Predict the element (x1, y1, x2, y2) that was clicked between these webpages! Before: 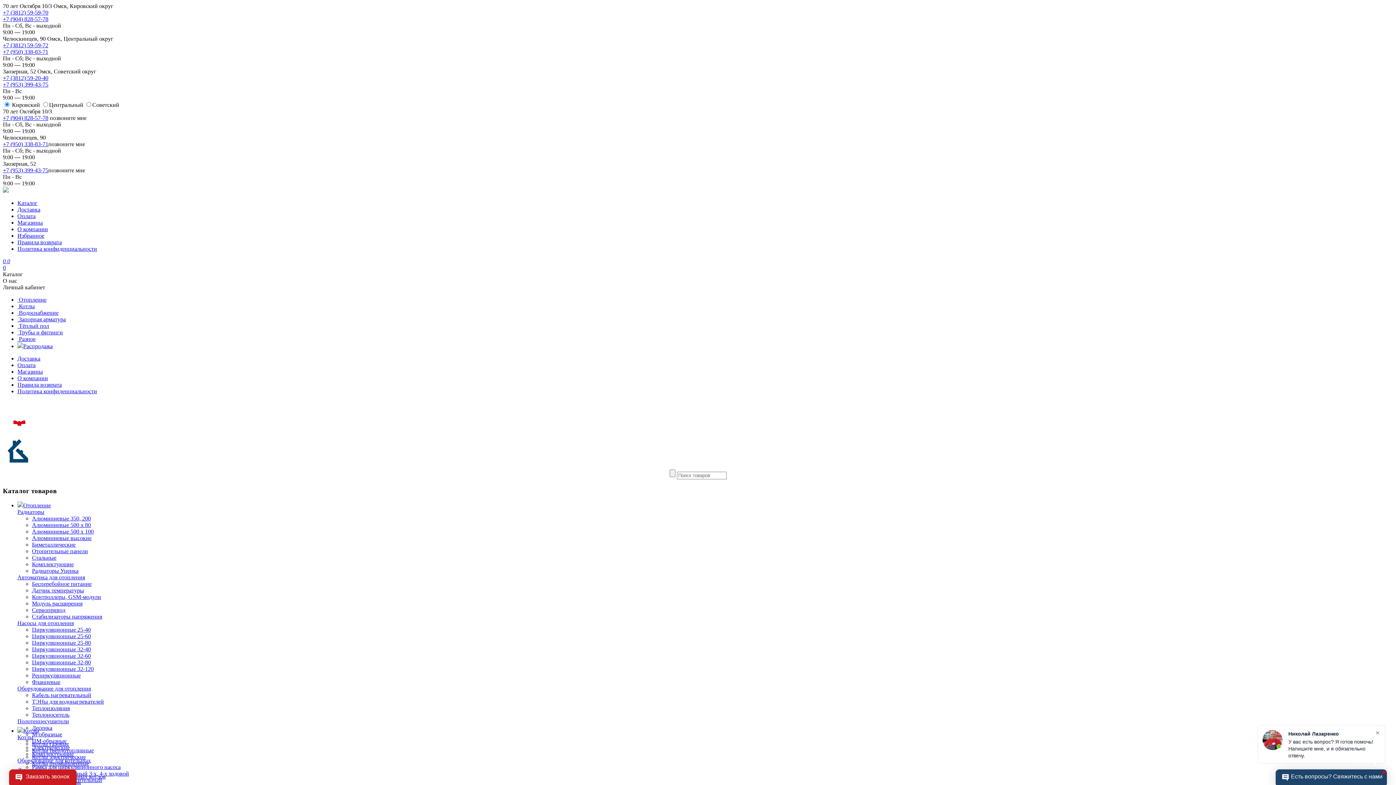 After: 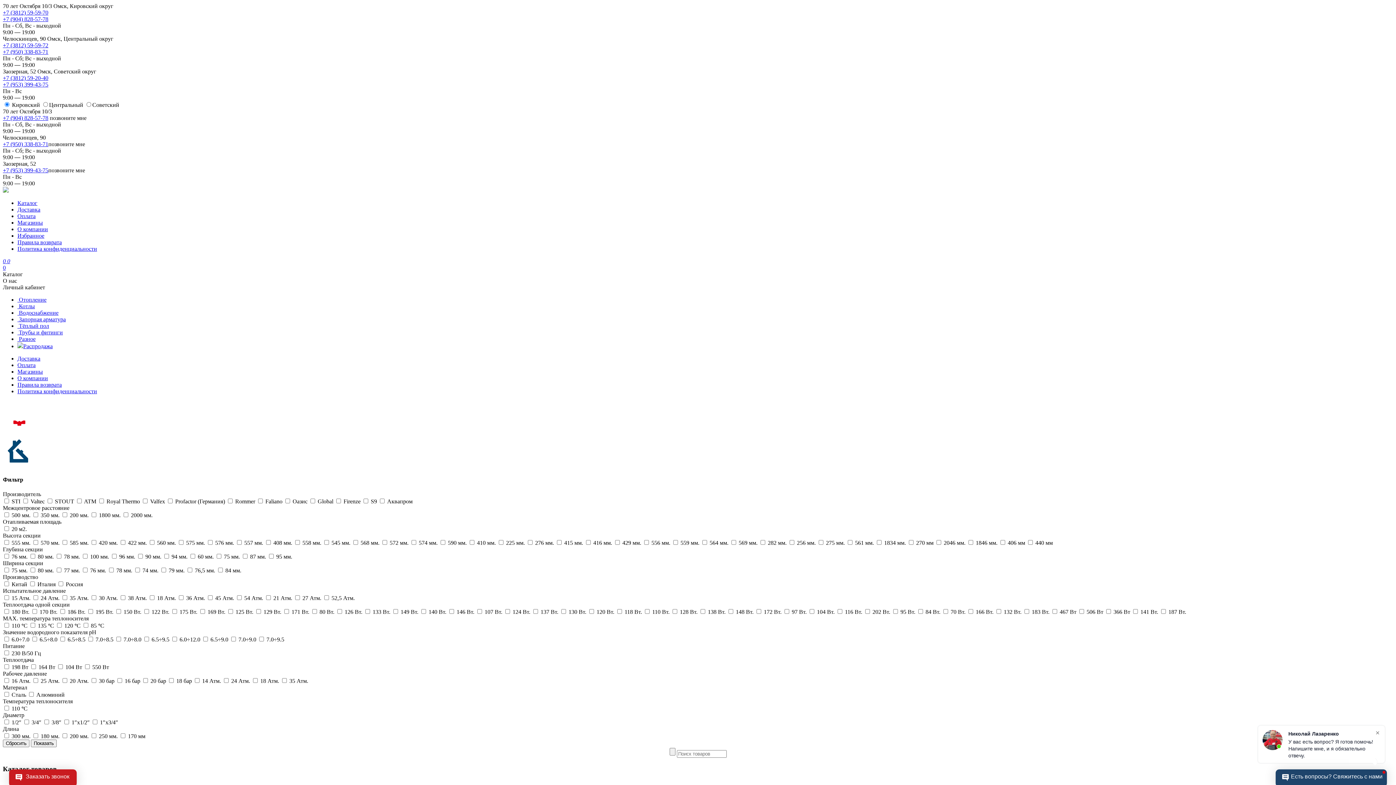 Action: label: Радиаторы bbox: (17, 509, 44, 515)